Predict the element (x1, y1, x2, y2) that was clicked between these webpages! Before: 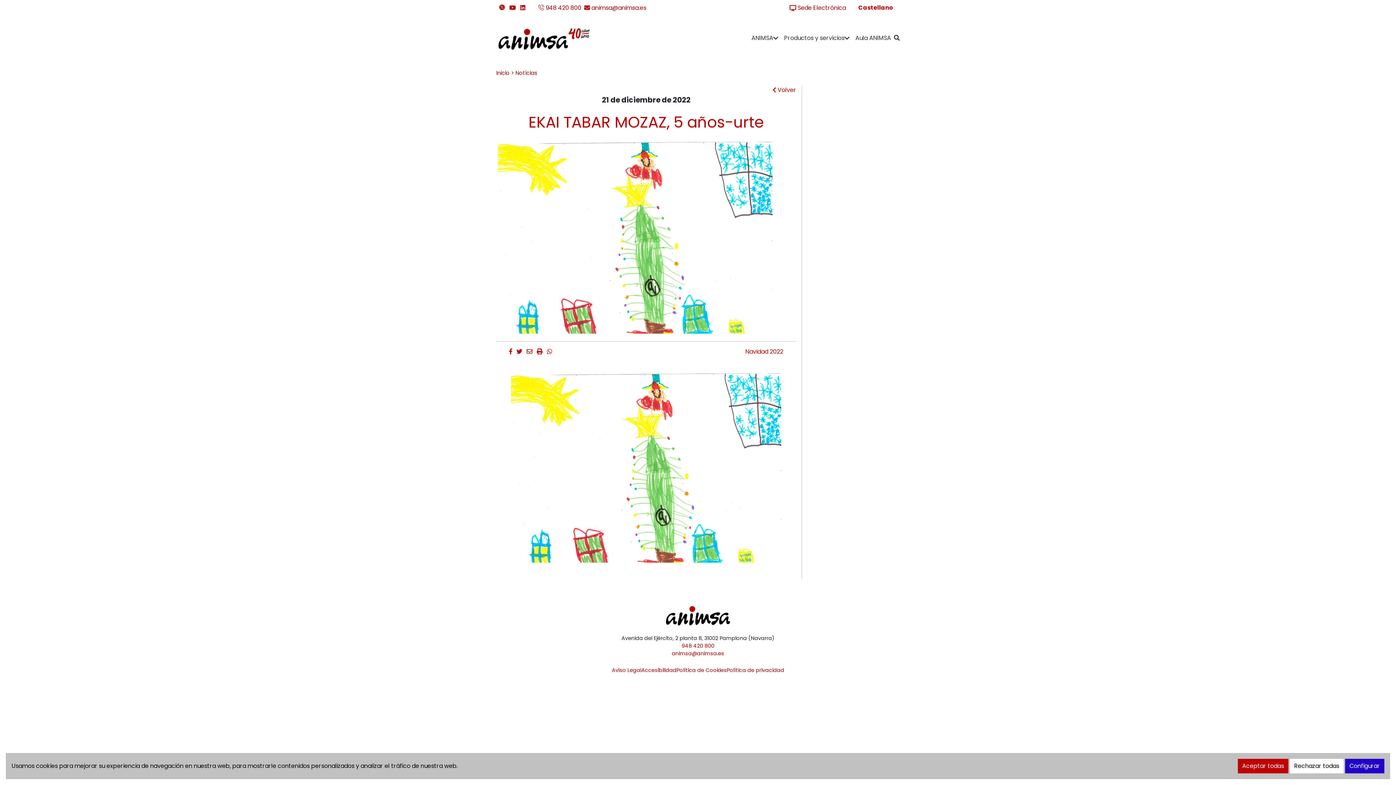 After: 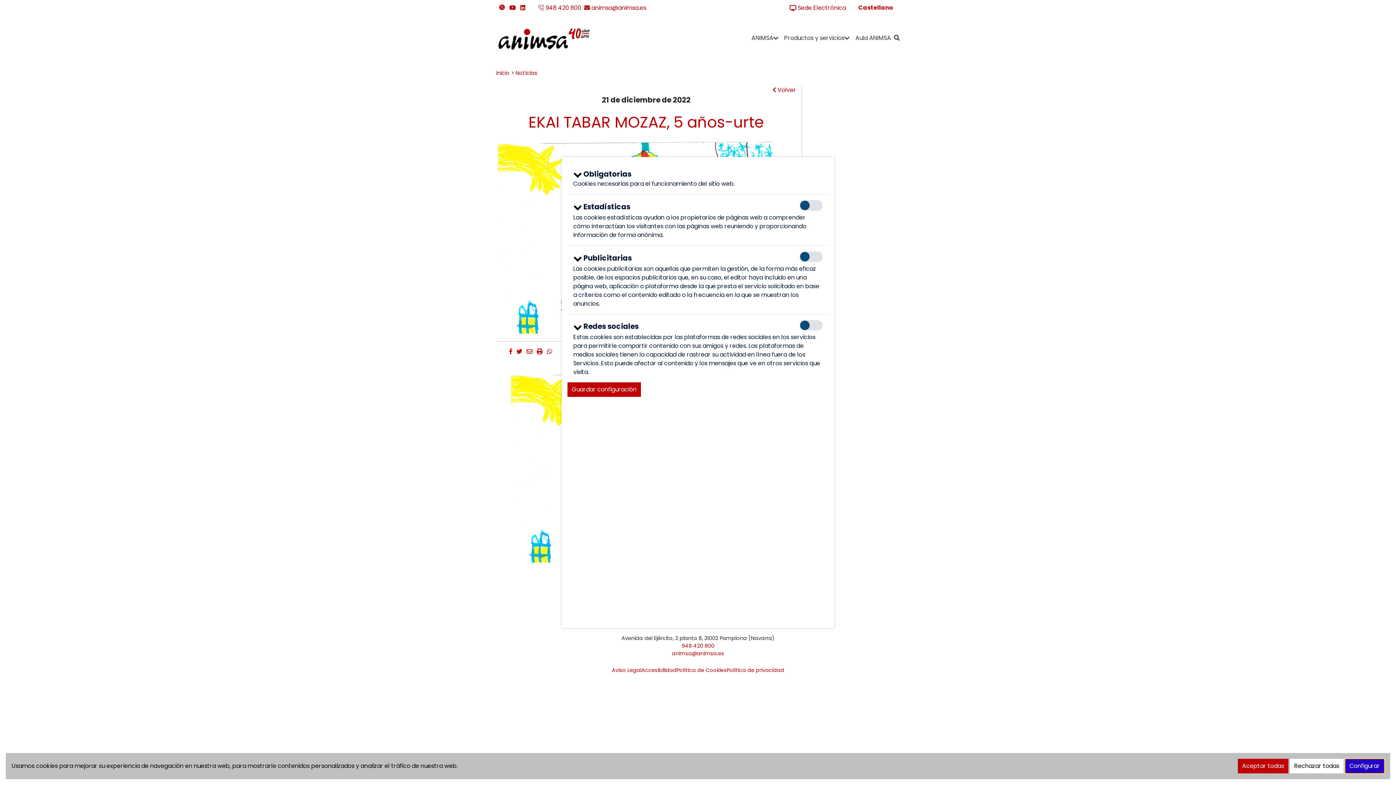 Action: label: Configurar bbox: (1345, 759, 1384, 773)